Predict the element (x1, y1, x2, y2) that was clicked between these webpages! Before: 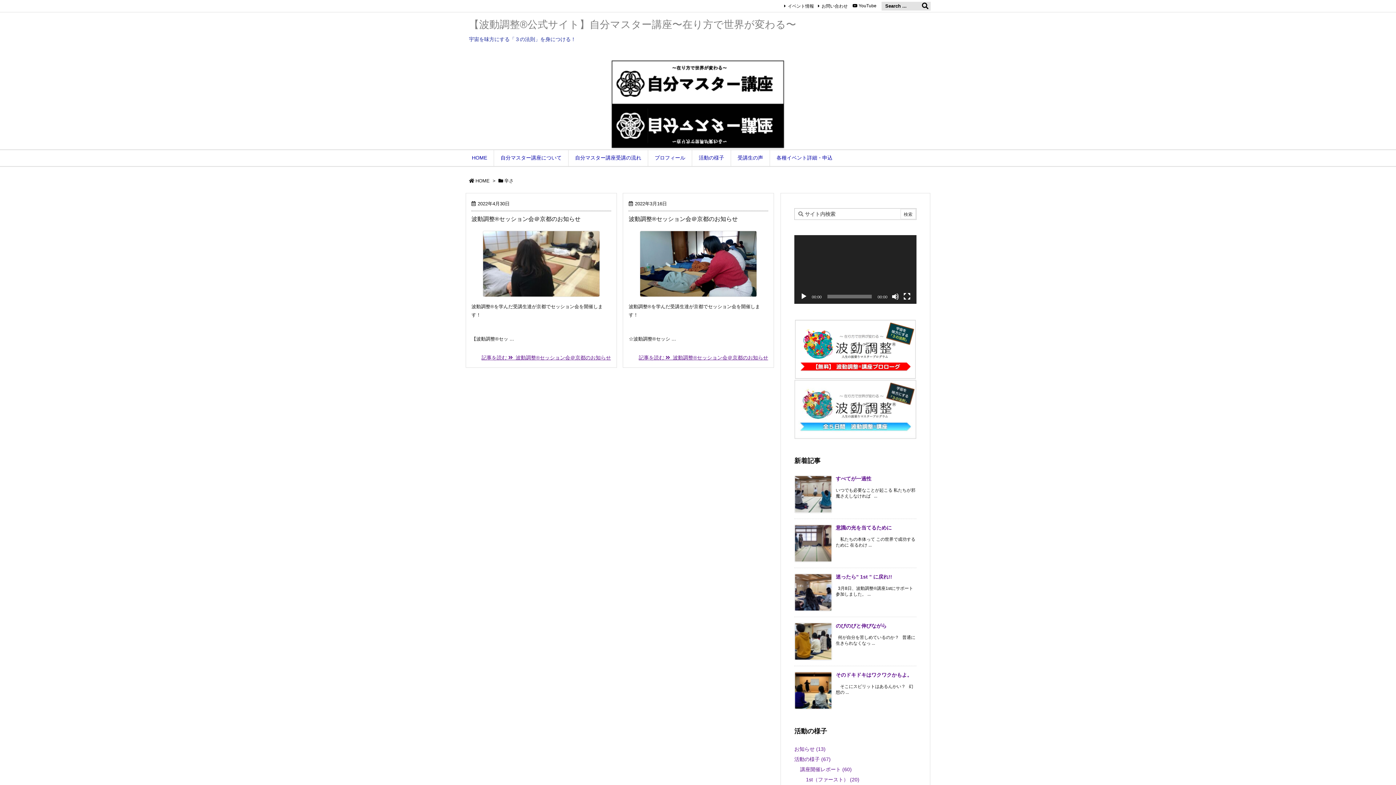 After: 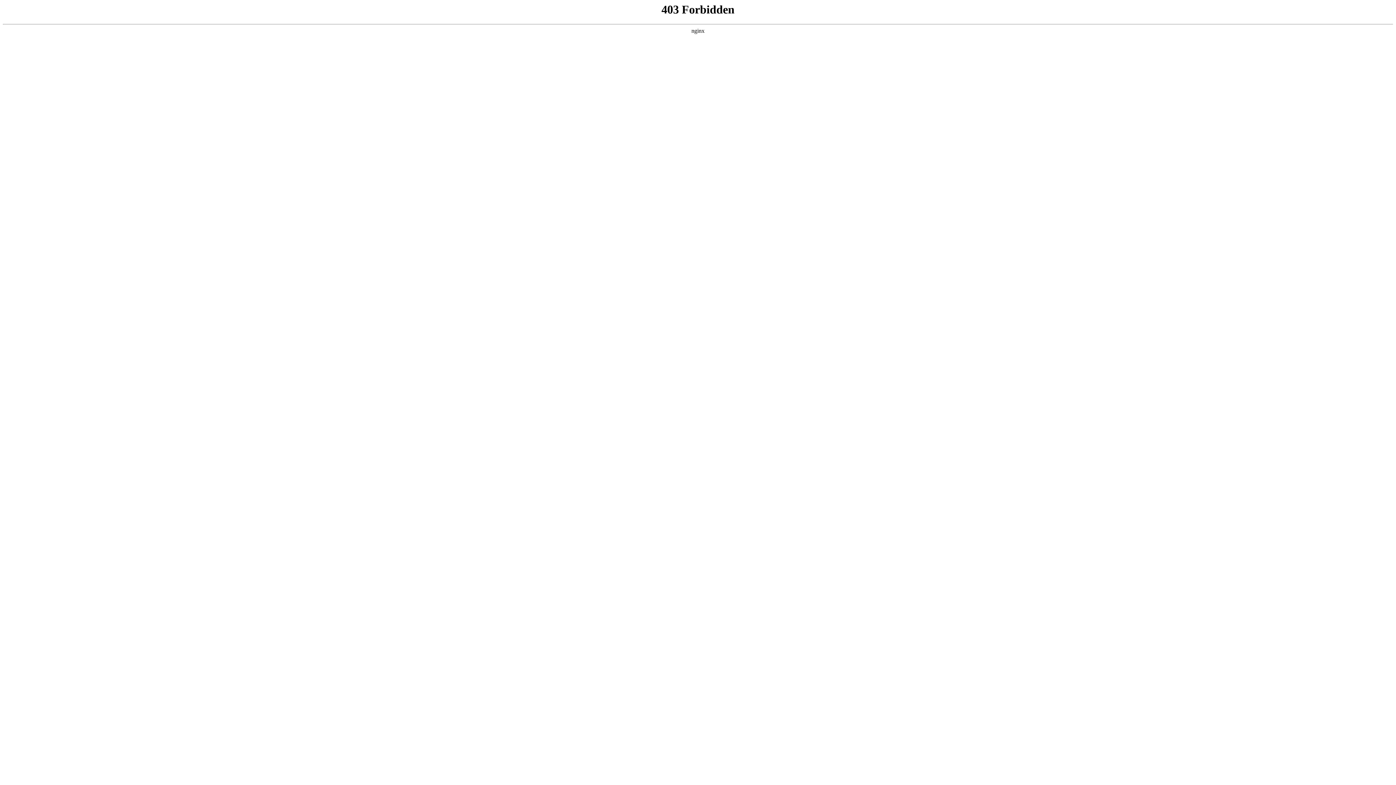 Action: label: お問い合わせ bbox: (816, 3, 848, 8)